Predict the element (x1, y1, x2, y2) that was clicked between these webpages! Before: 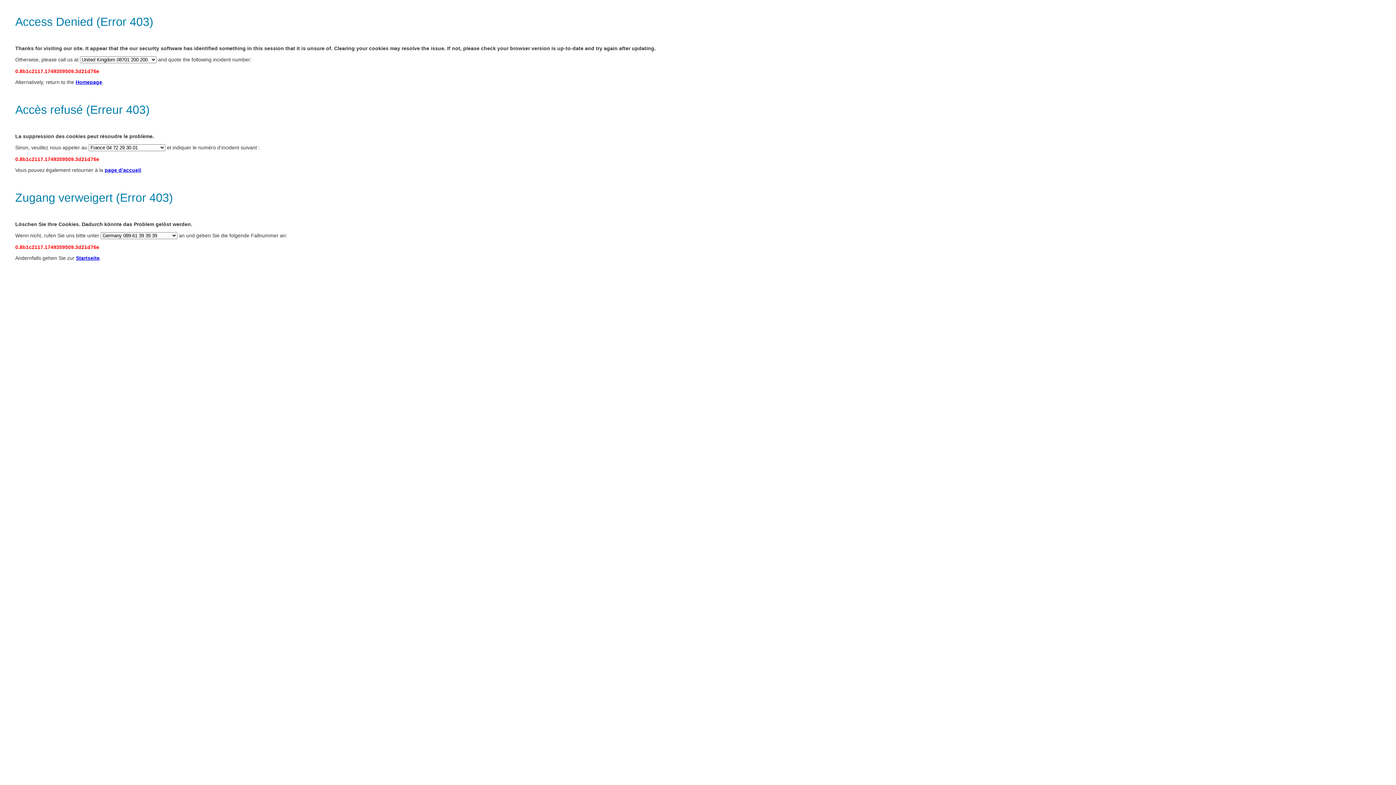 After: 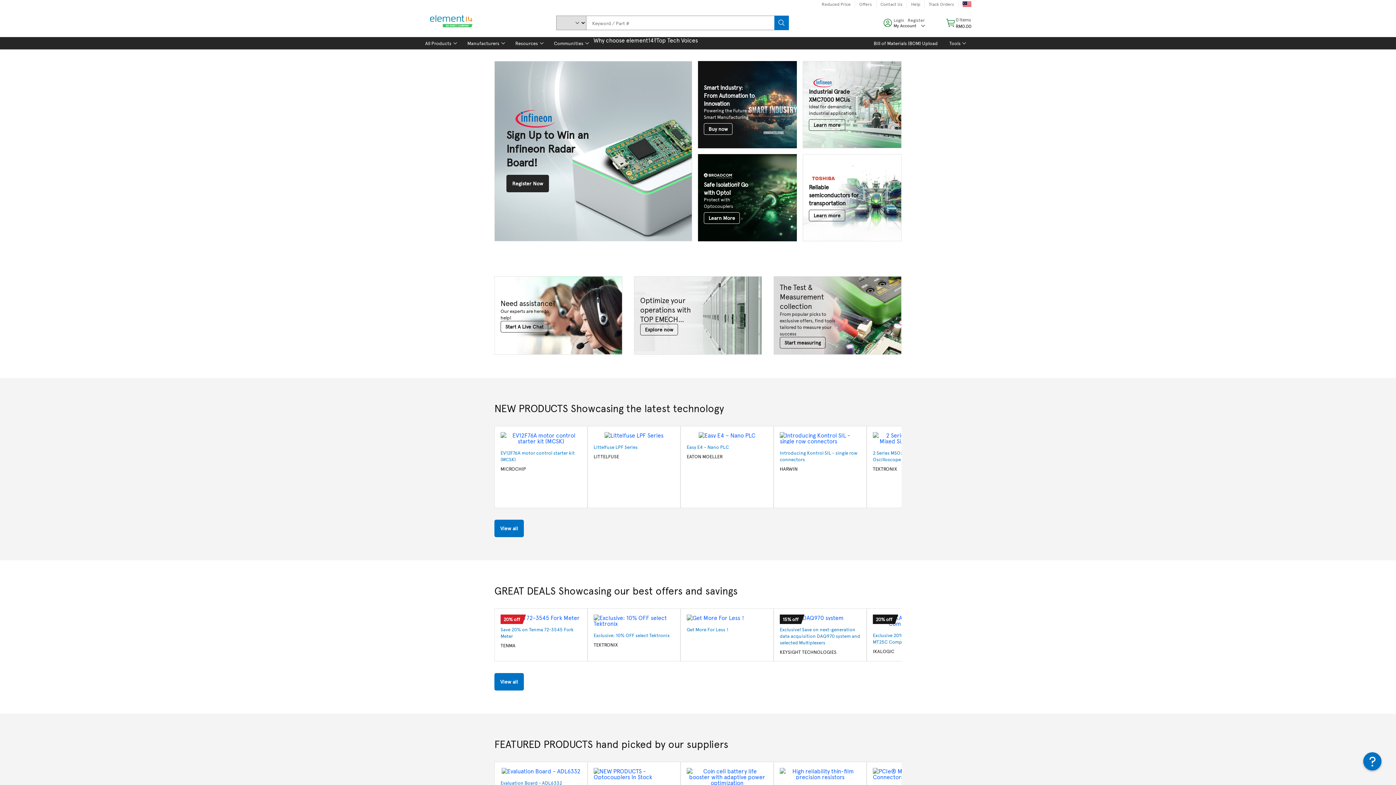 Action: bbox: (75, 79, 102, 85) label: Homepage